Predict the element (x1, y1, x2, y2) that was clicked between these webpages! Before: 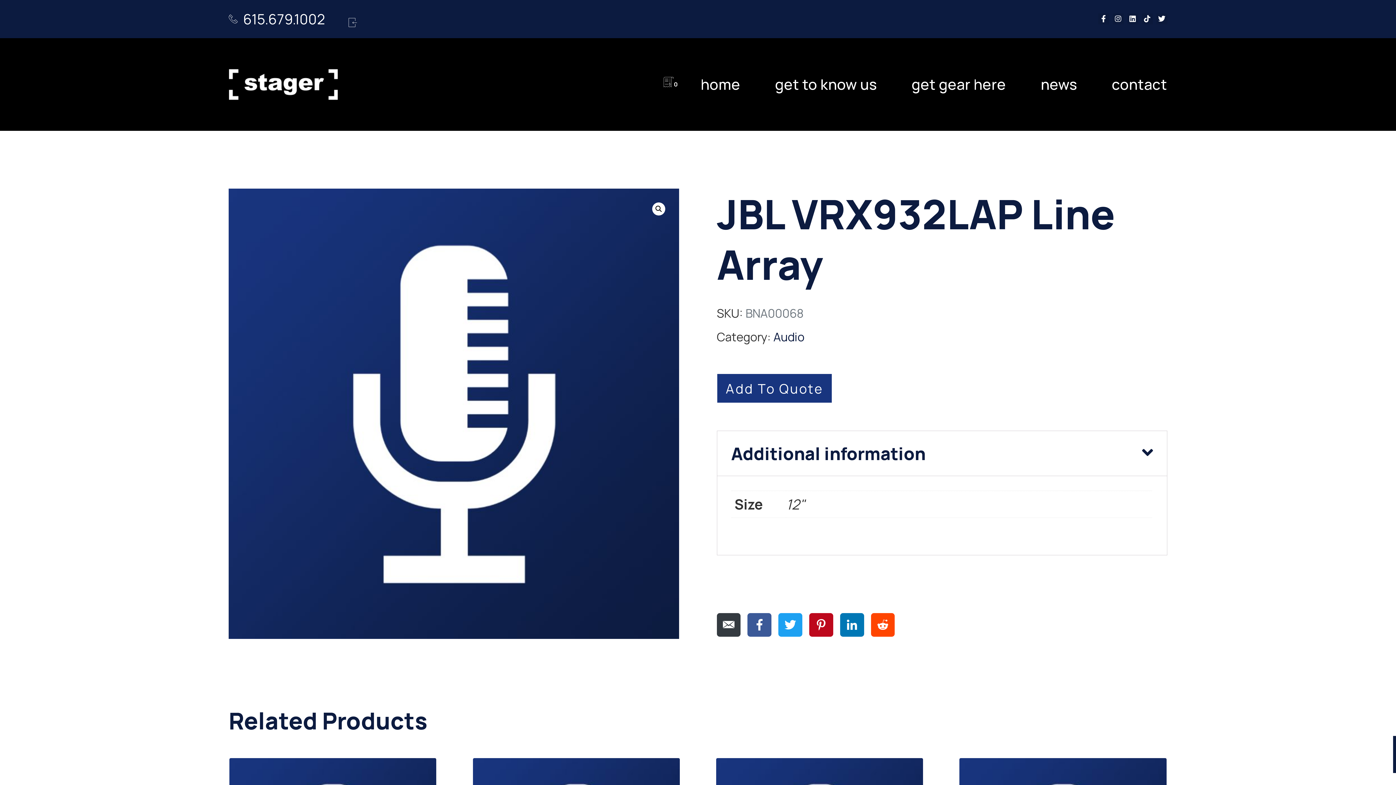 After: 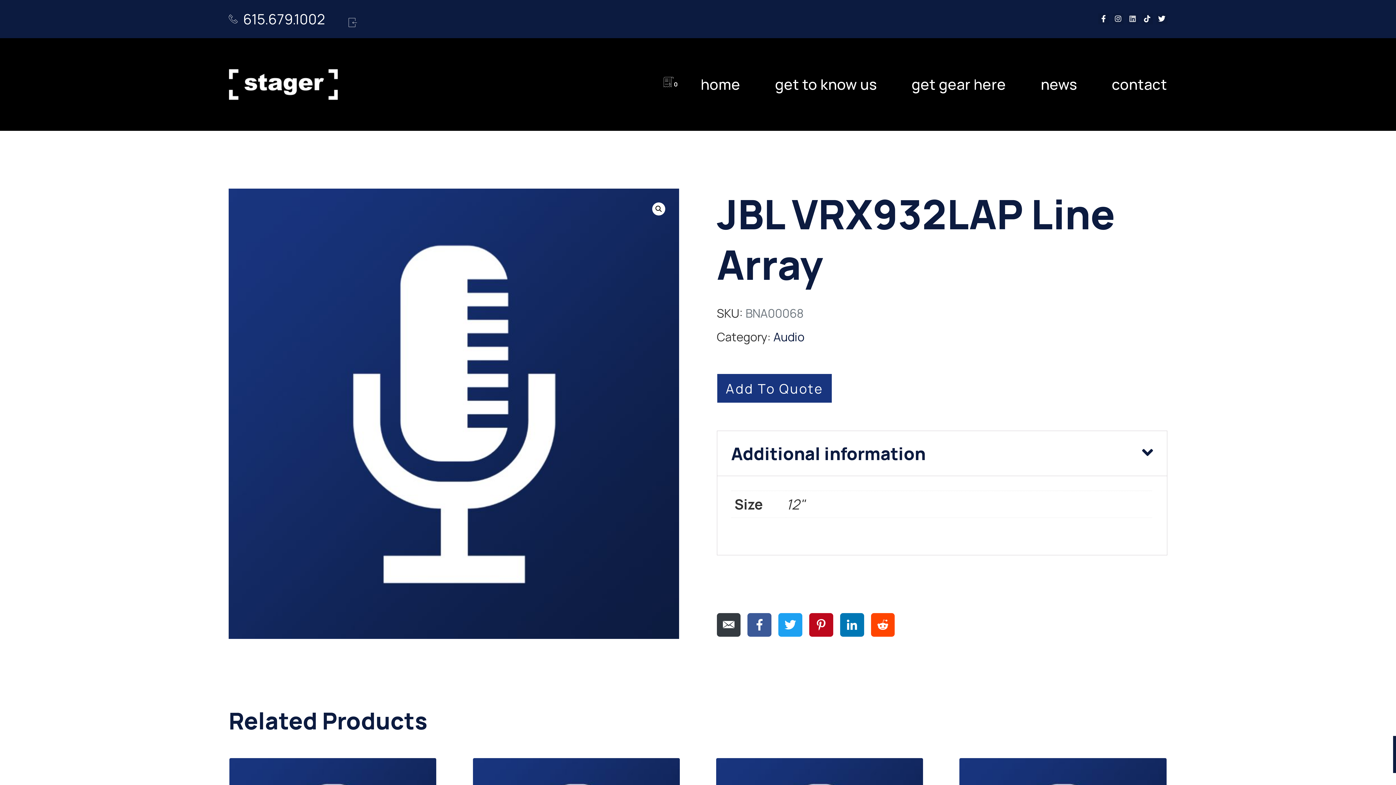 Action: label: Linkedin bbox: (1127, 13, 1138, 24)